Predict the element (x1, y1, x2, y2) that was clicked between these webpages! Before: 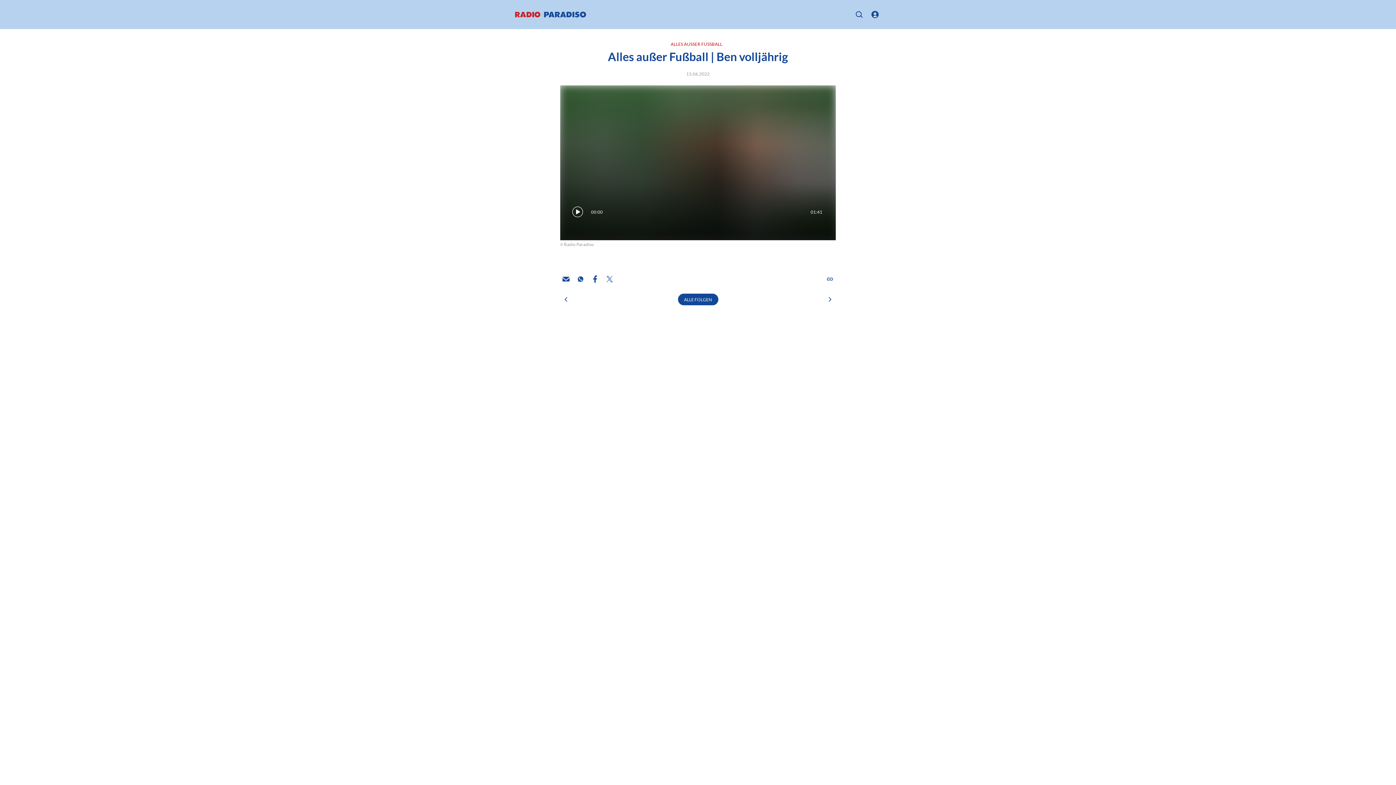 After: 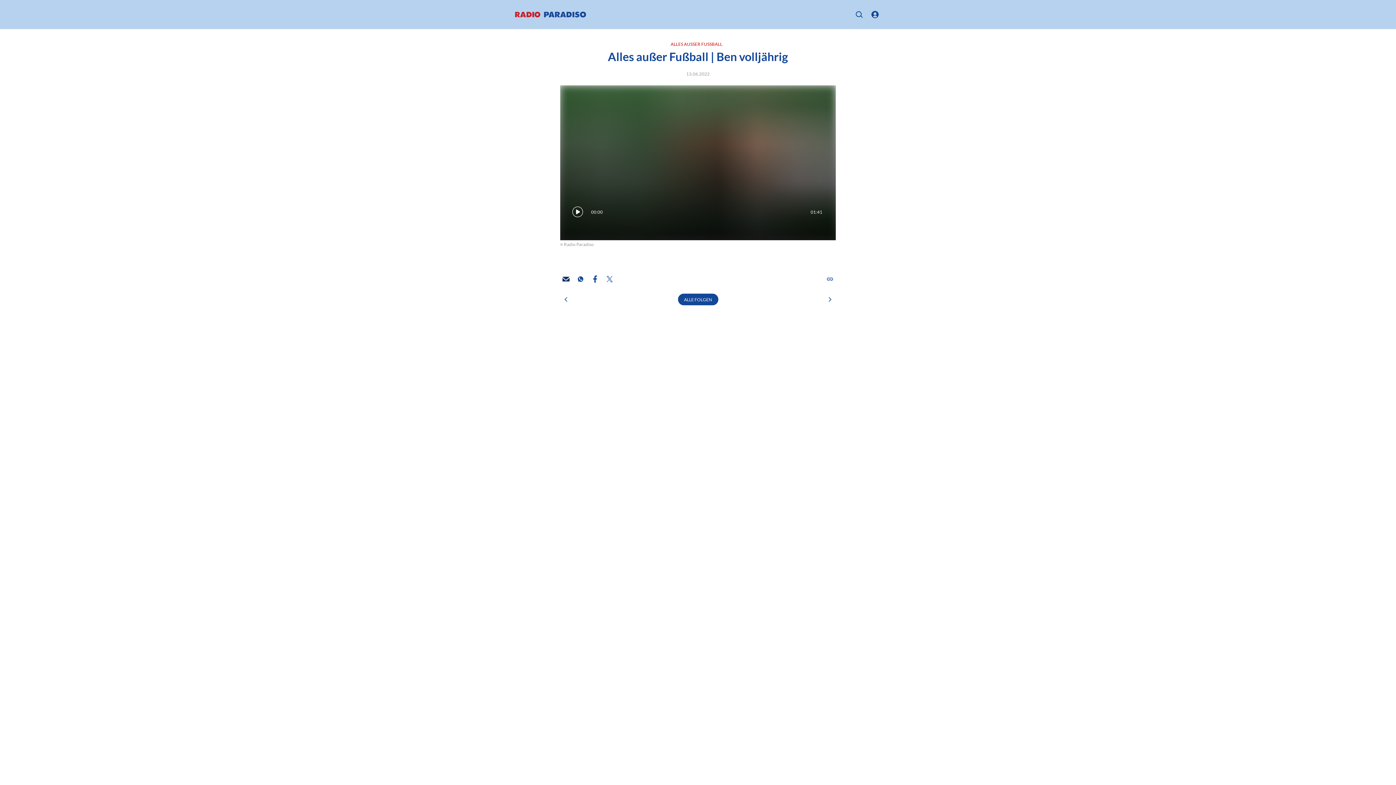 Action: bbox: (560, 273, 572, 285)